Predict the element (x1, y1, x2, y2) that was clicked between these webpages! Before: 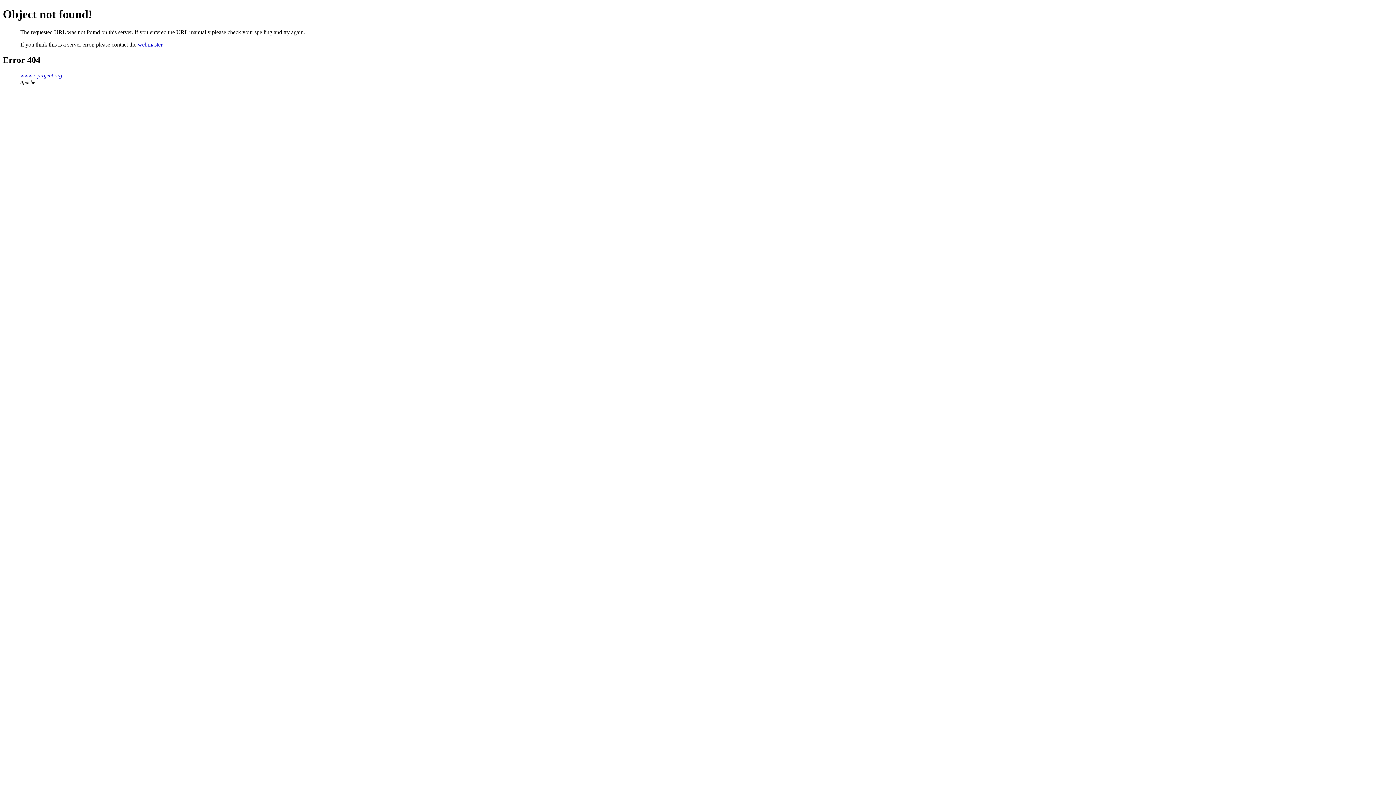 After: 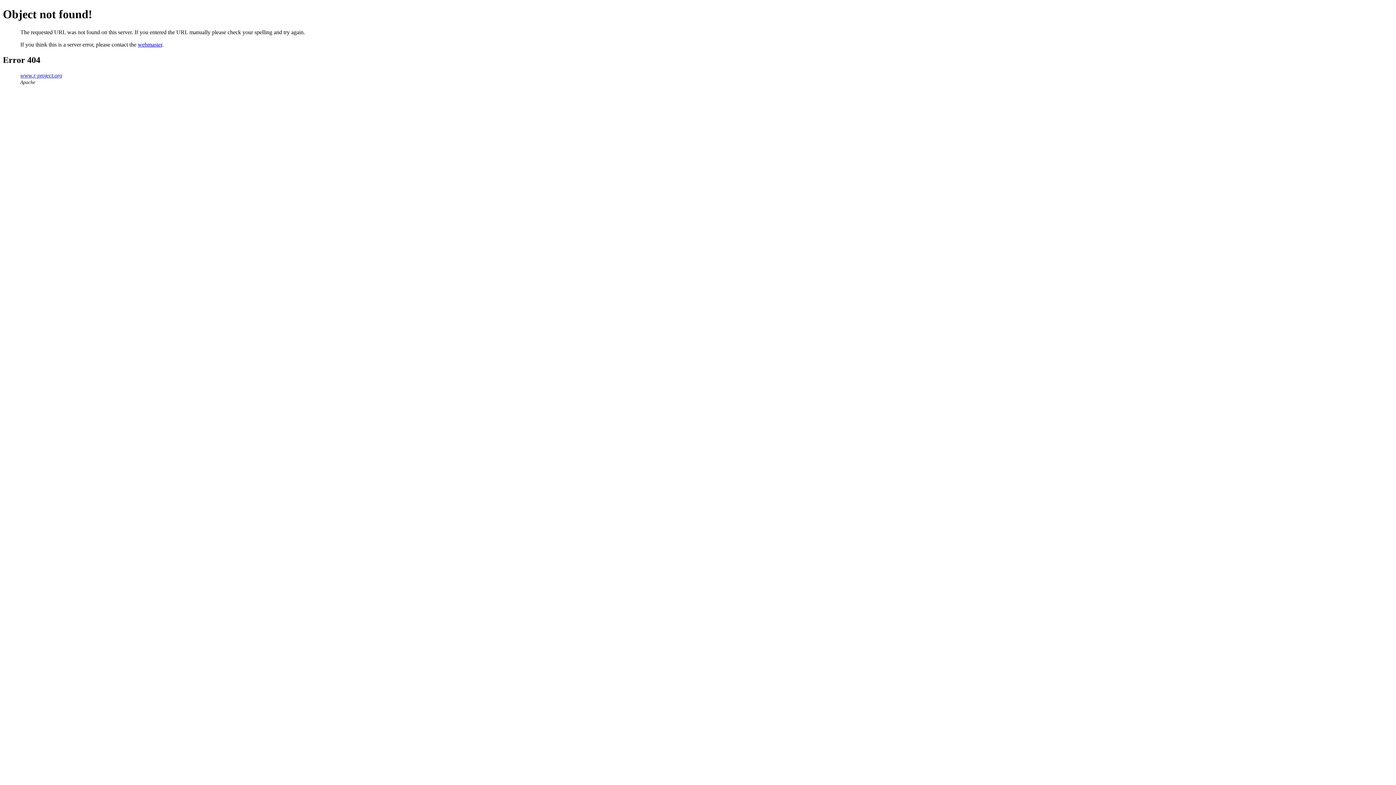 Action: bbox: (137, 41, 162, 47) label: webmaster